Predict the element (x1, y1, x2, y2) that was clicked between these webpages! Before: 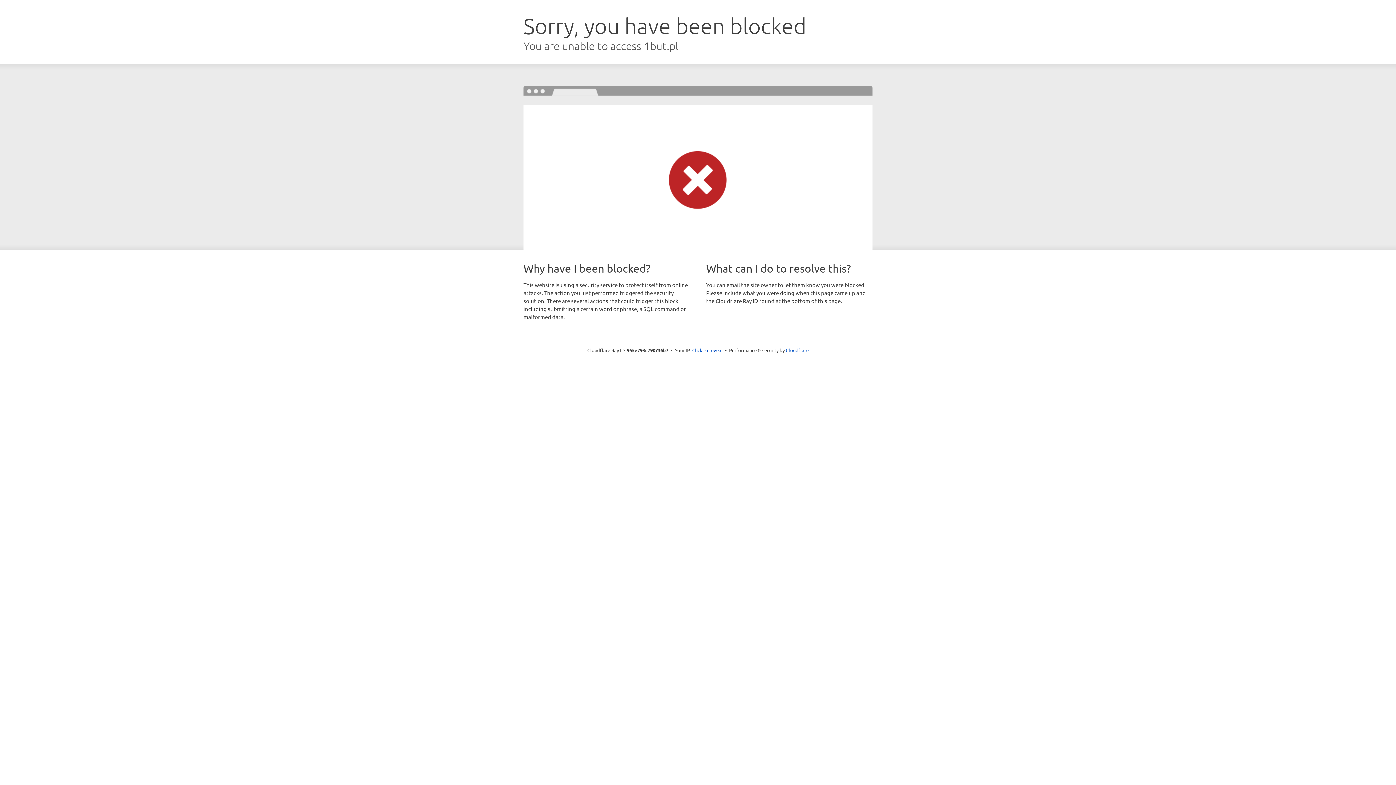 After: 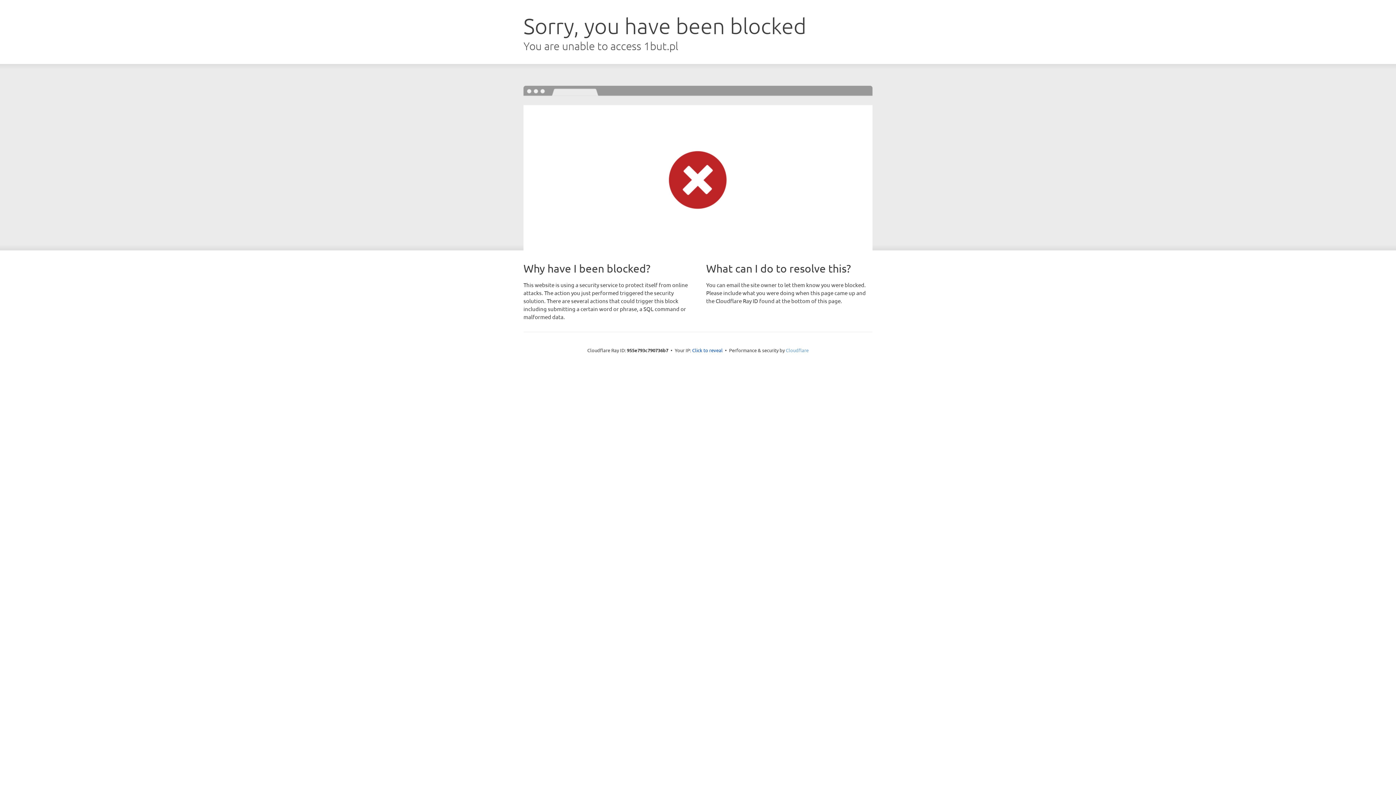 Action: bbox: (786, 347, 808, 353) label: Cloudflare